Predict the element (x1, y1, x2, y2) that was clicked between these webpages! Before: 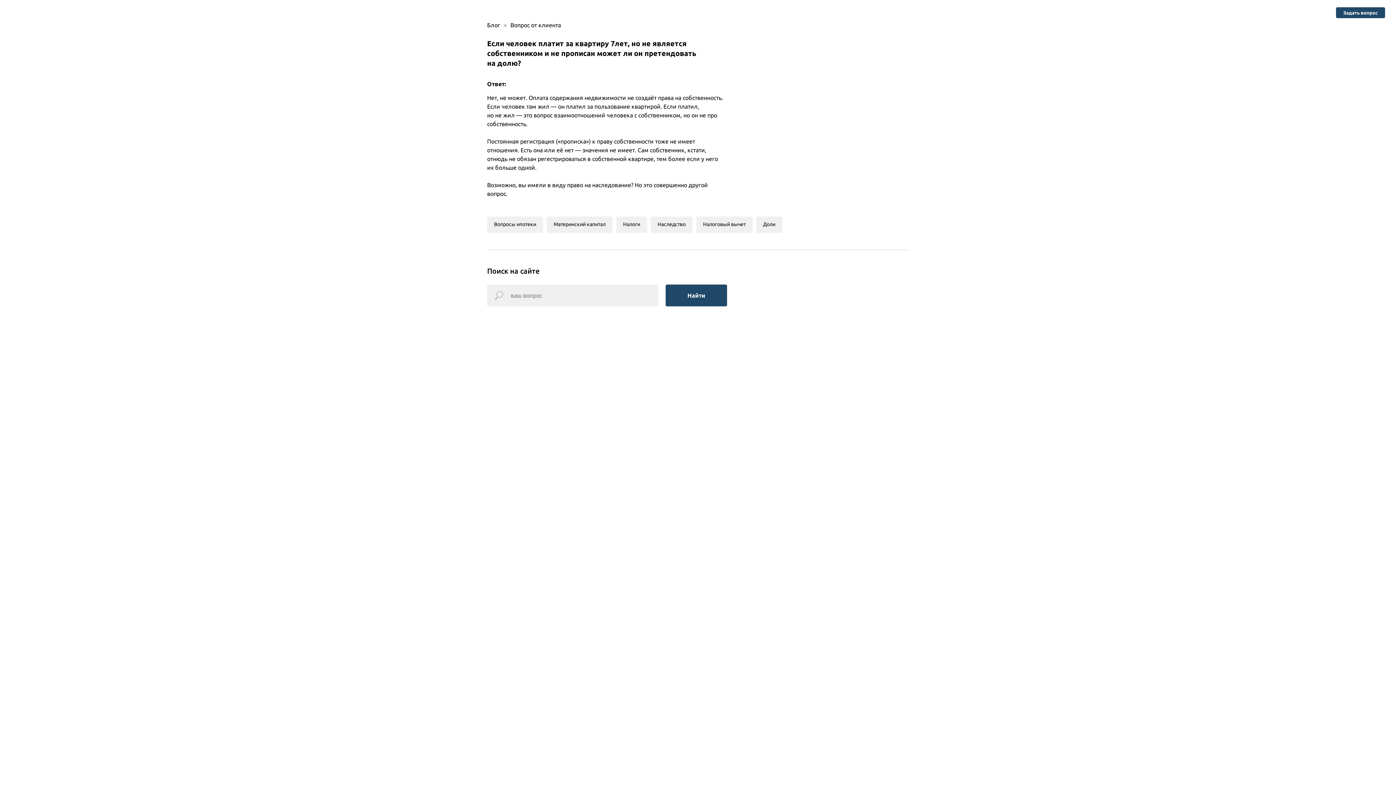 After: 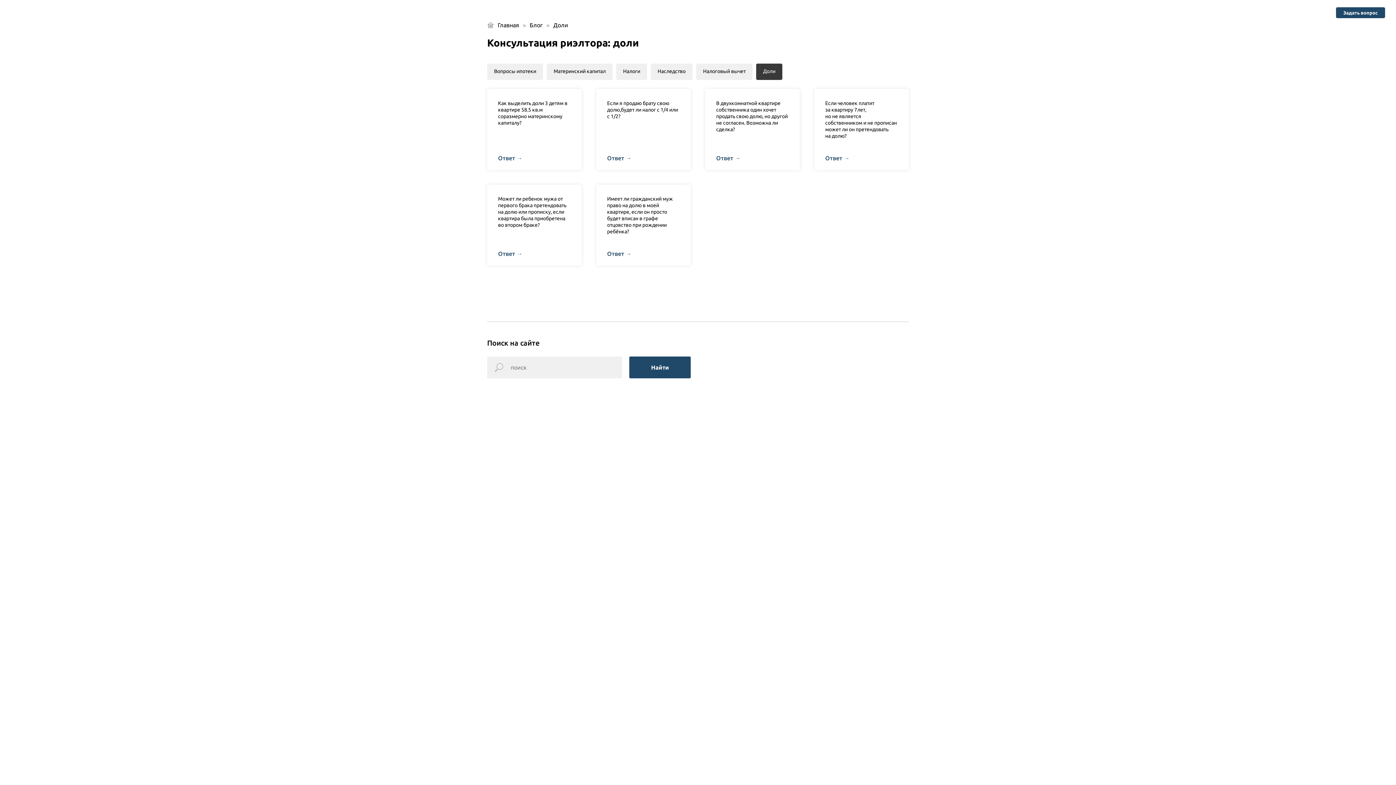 Action: bbox: (756, 216, 782, 233) label: Доли